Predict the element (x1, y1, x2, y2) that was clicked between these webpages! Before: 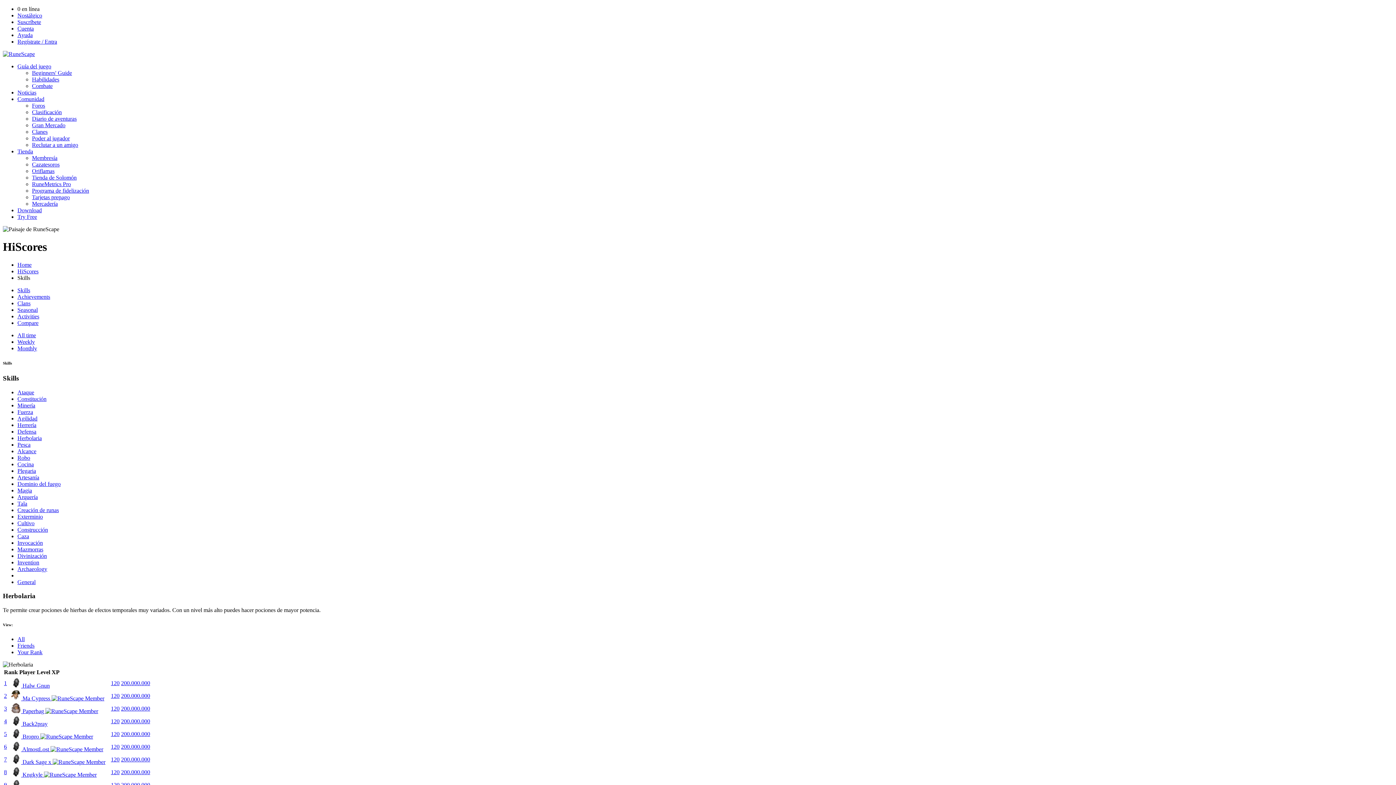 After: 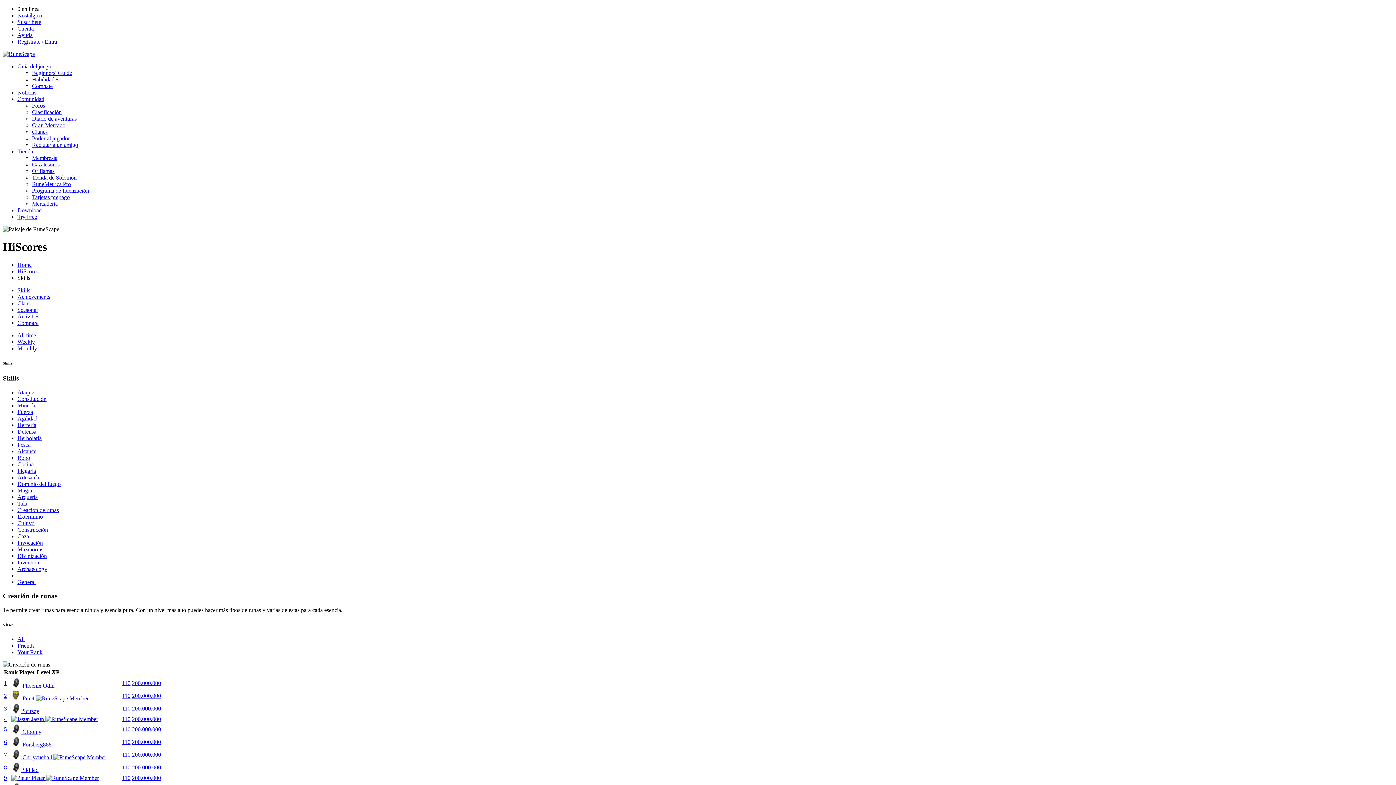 Action: label: Creación de runas bbox: (17, 507, 58, 513)